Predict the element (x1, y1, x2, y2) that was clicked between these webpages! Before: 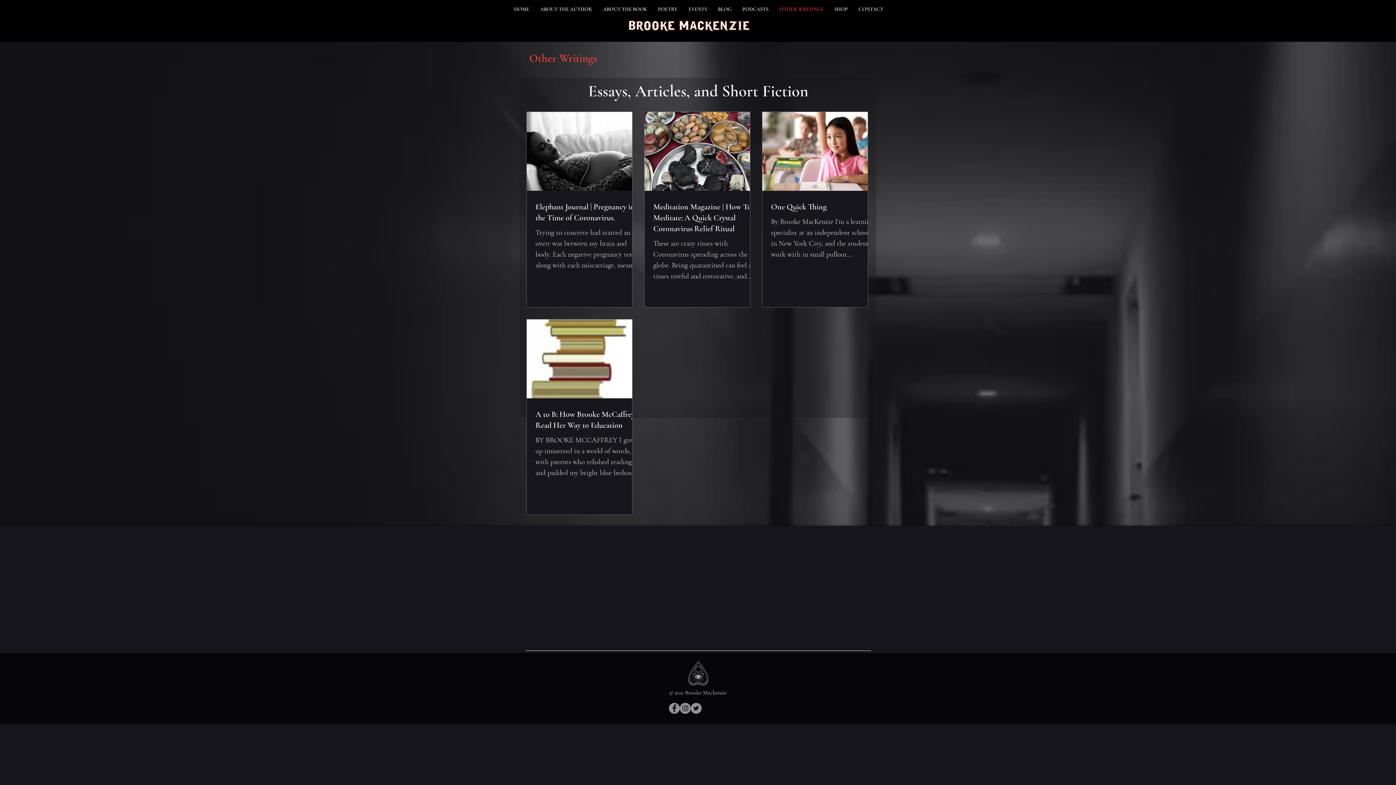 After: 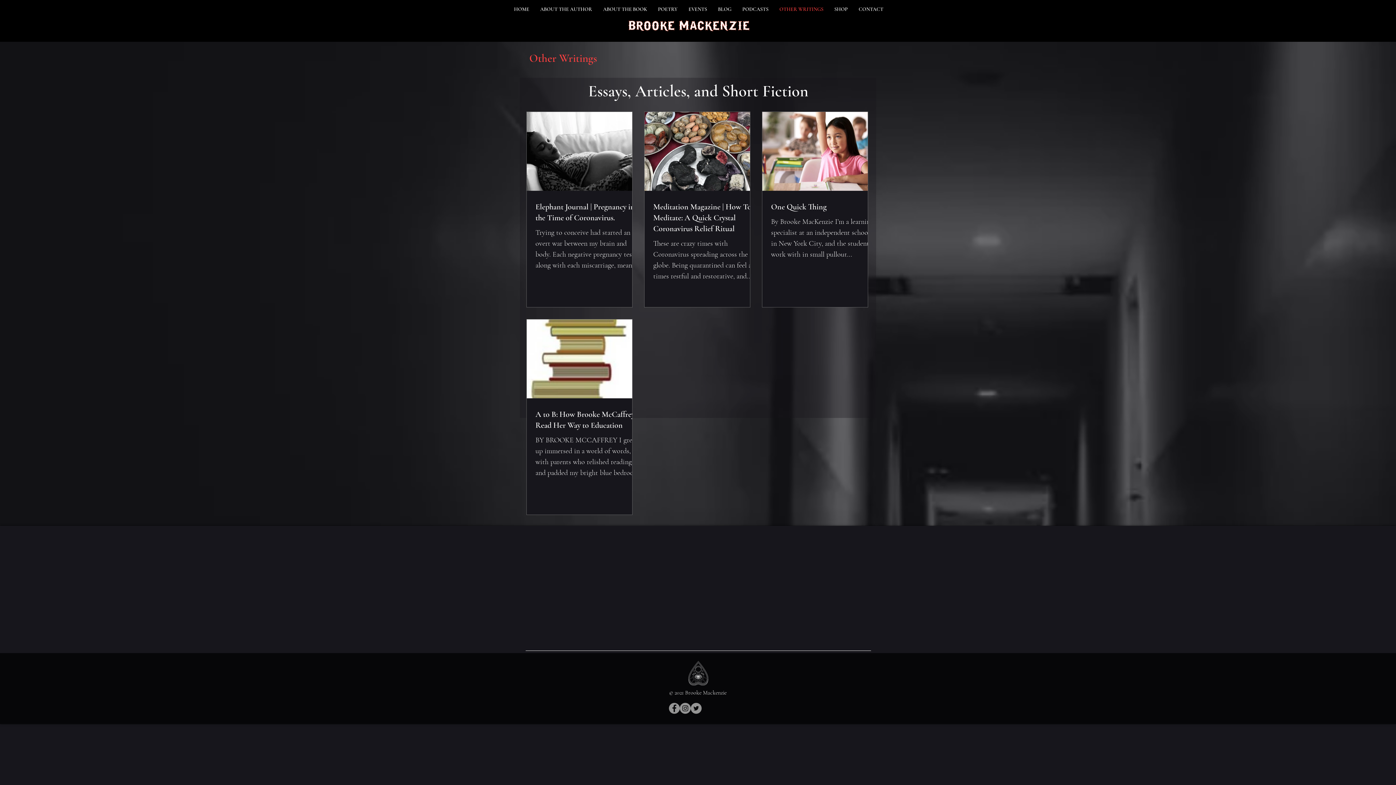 Action: label: Facebook bbox: (669, 703, 680, 714)